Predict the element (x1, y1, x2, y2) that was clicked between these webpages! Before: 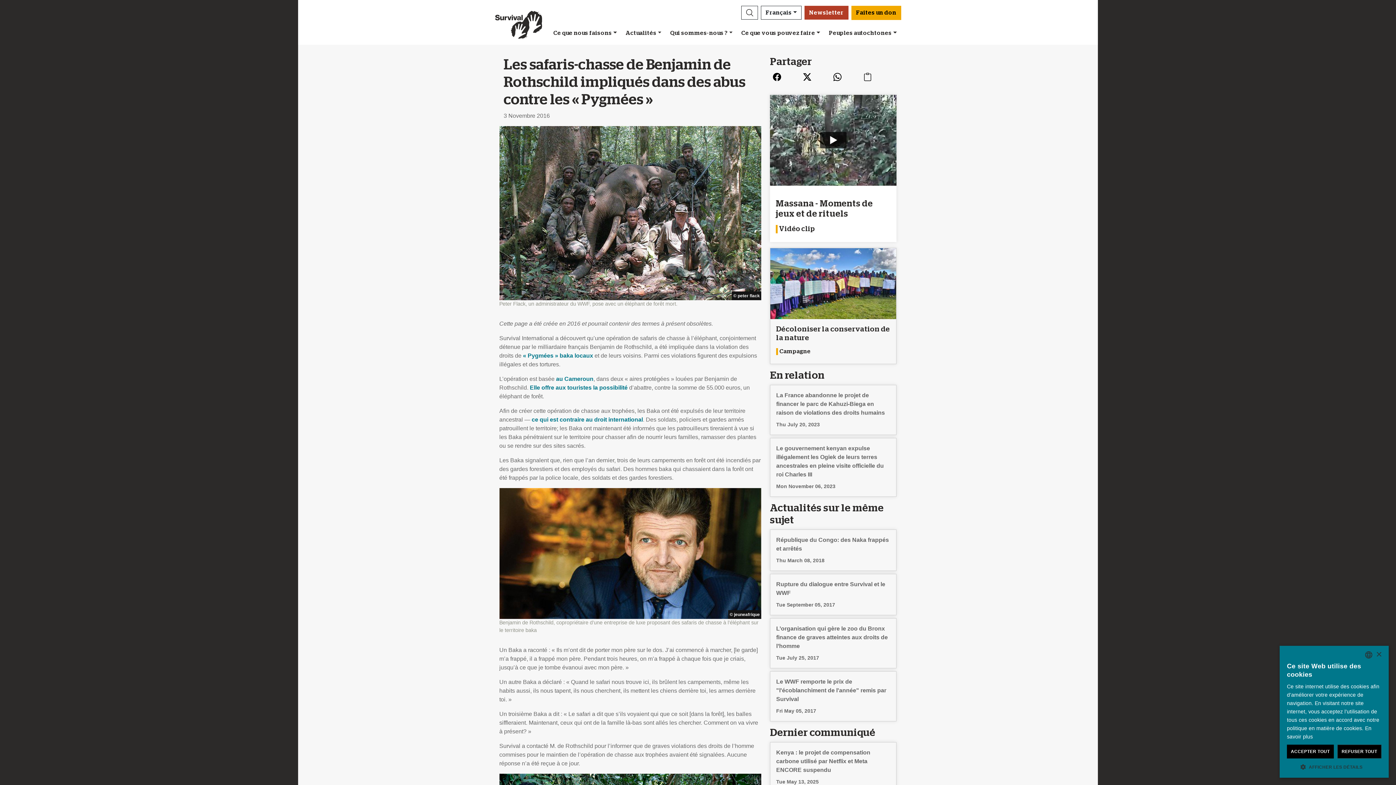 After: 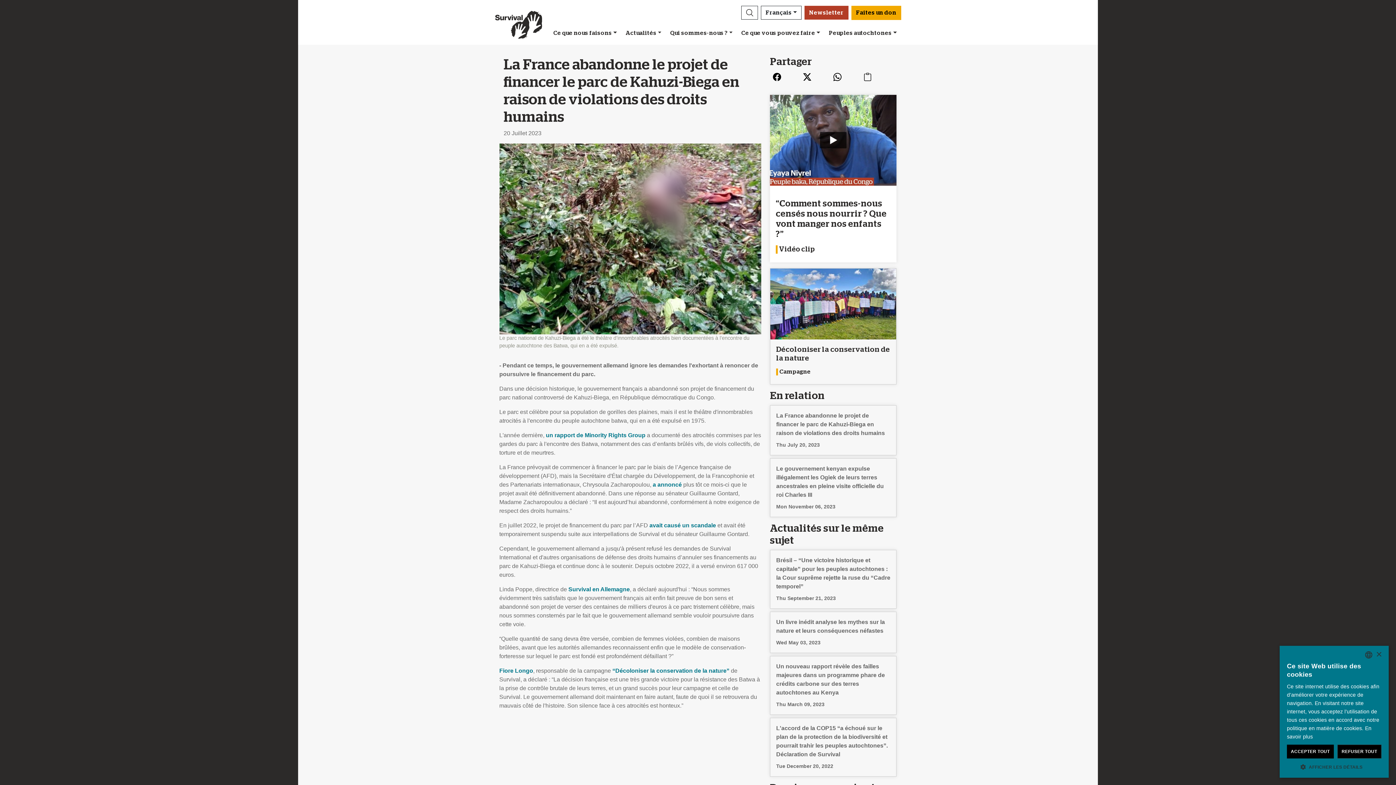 Action: label: La France abandonne le projet de financer le parc de Kahuzi-Biega en raison de violations des droits humains

Thu July 20, 2023 bbox: (770, 385, 896, 435)